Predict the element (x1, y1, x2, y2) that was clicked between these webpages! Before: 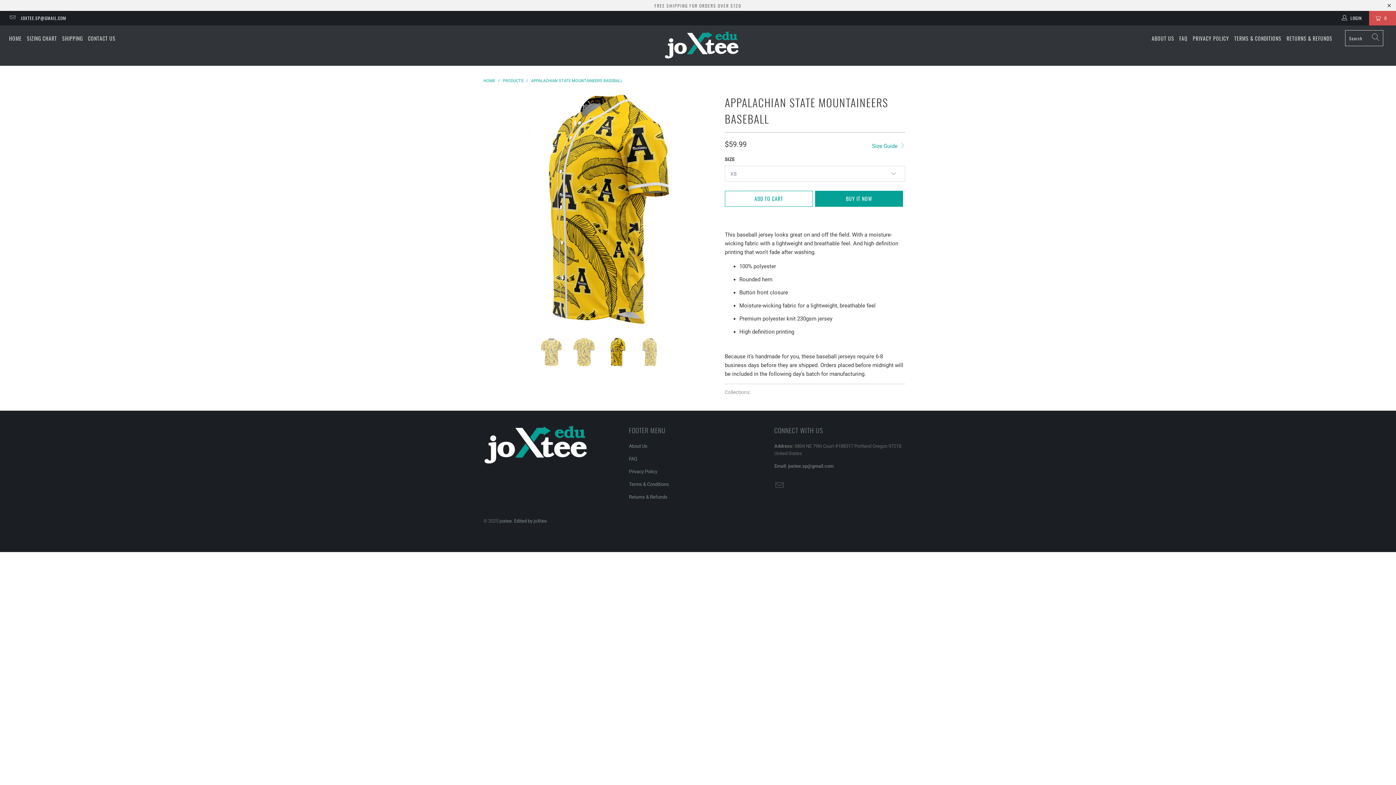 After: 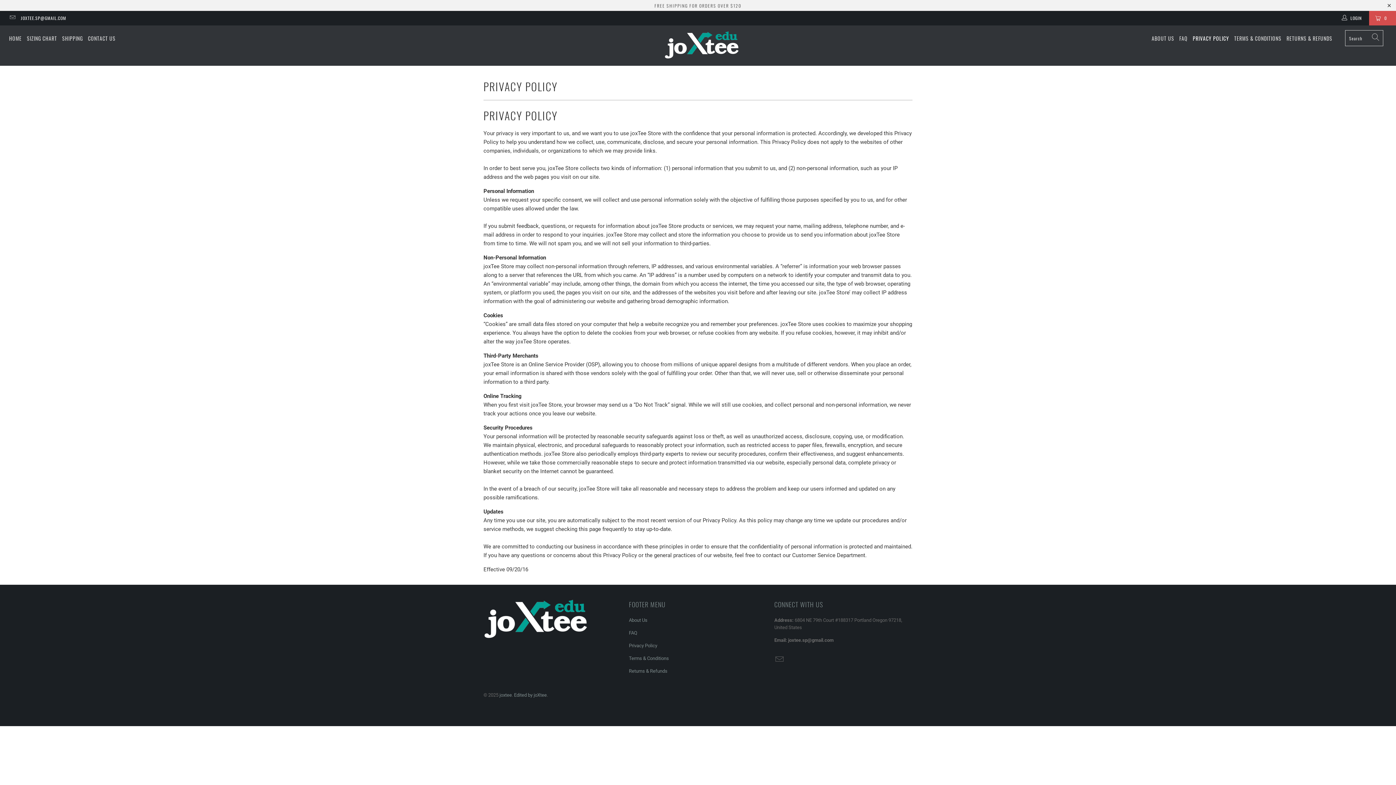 Action: bbox: (629, 469, 657, 474) label: Privacy Policy